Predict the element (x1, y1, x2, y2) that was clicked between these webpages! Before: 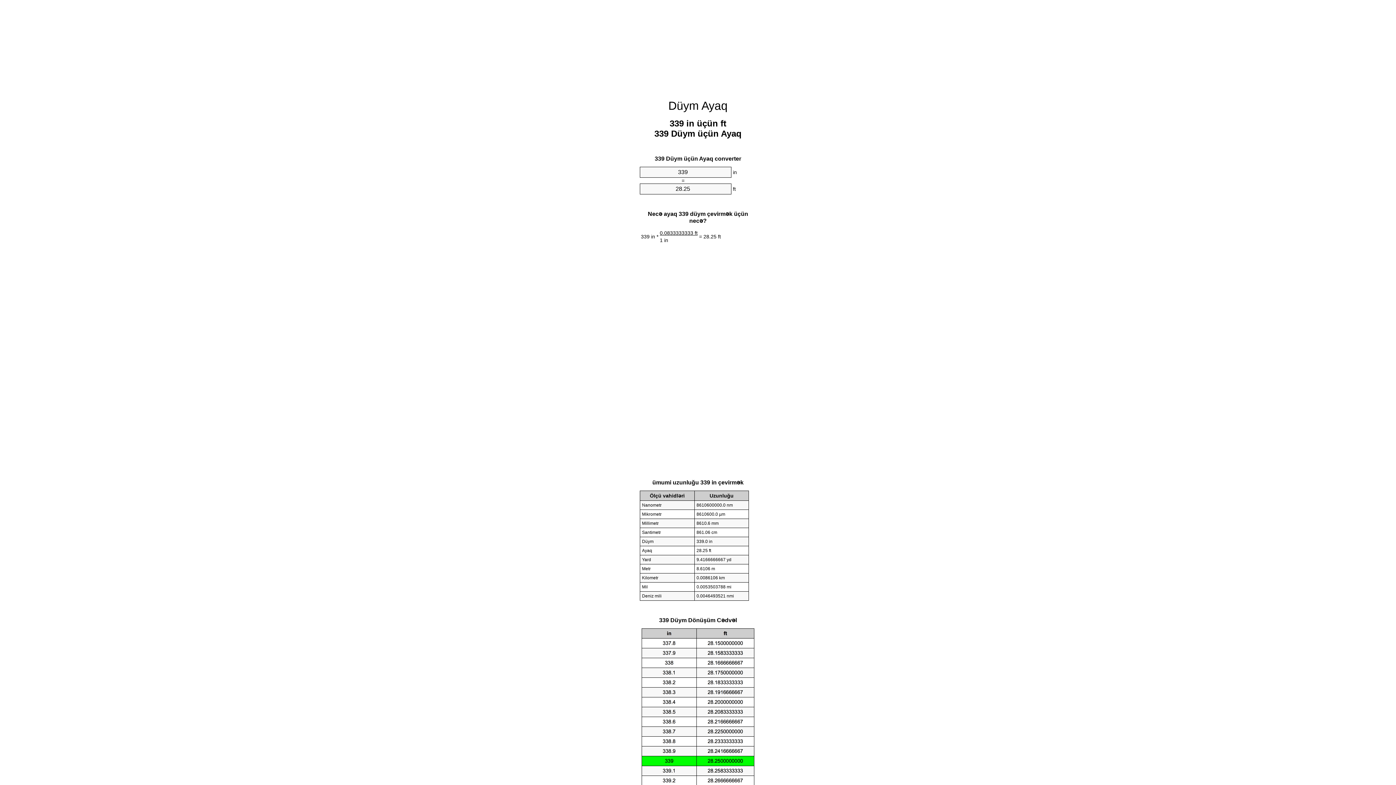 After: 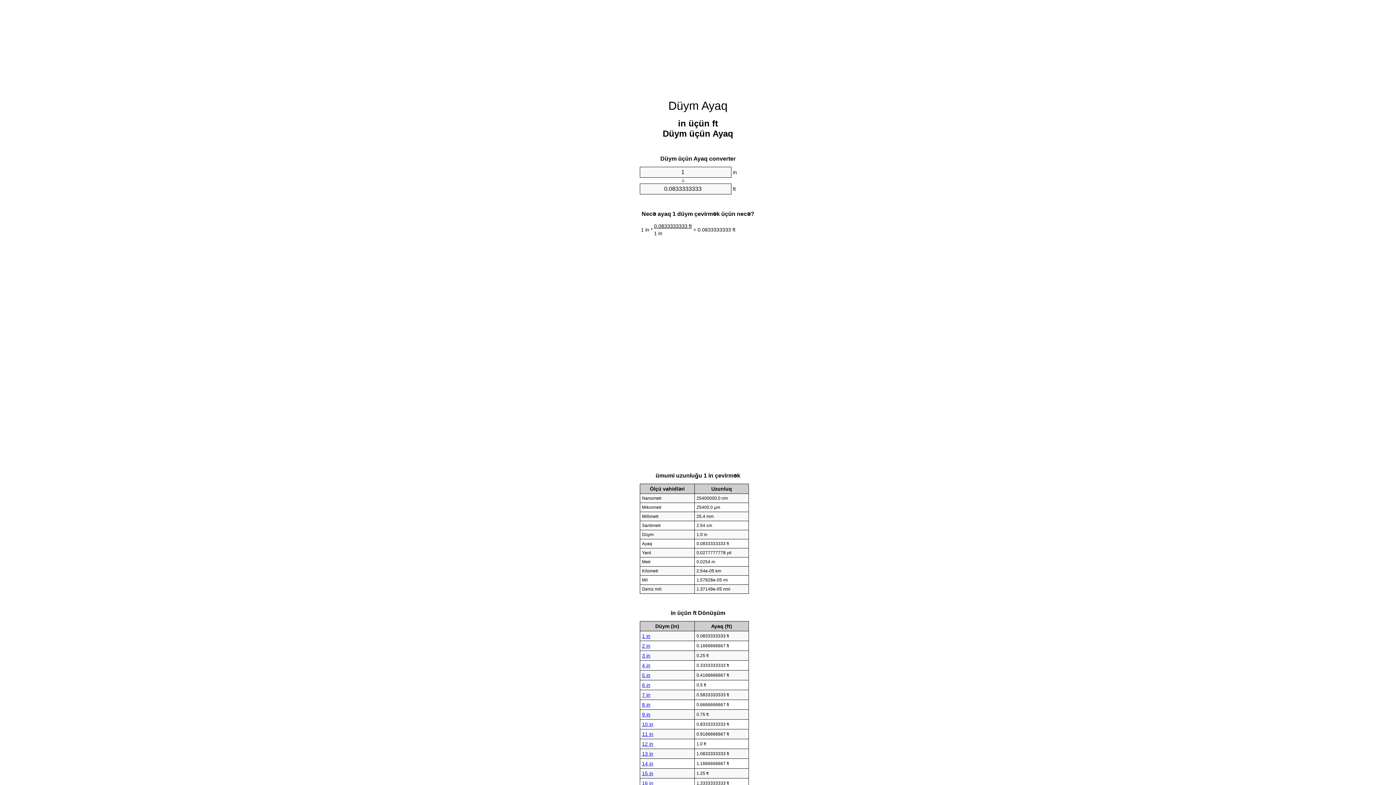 Action: bbox: (668, 99, 727, 112) label: Düym Ayaq